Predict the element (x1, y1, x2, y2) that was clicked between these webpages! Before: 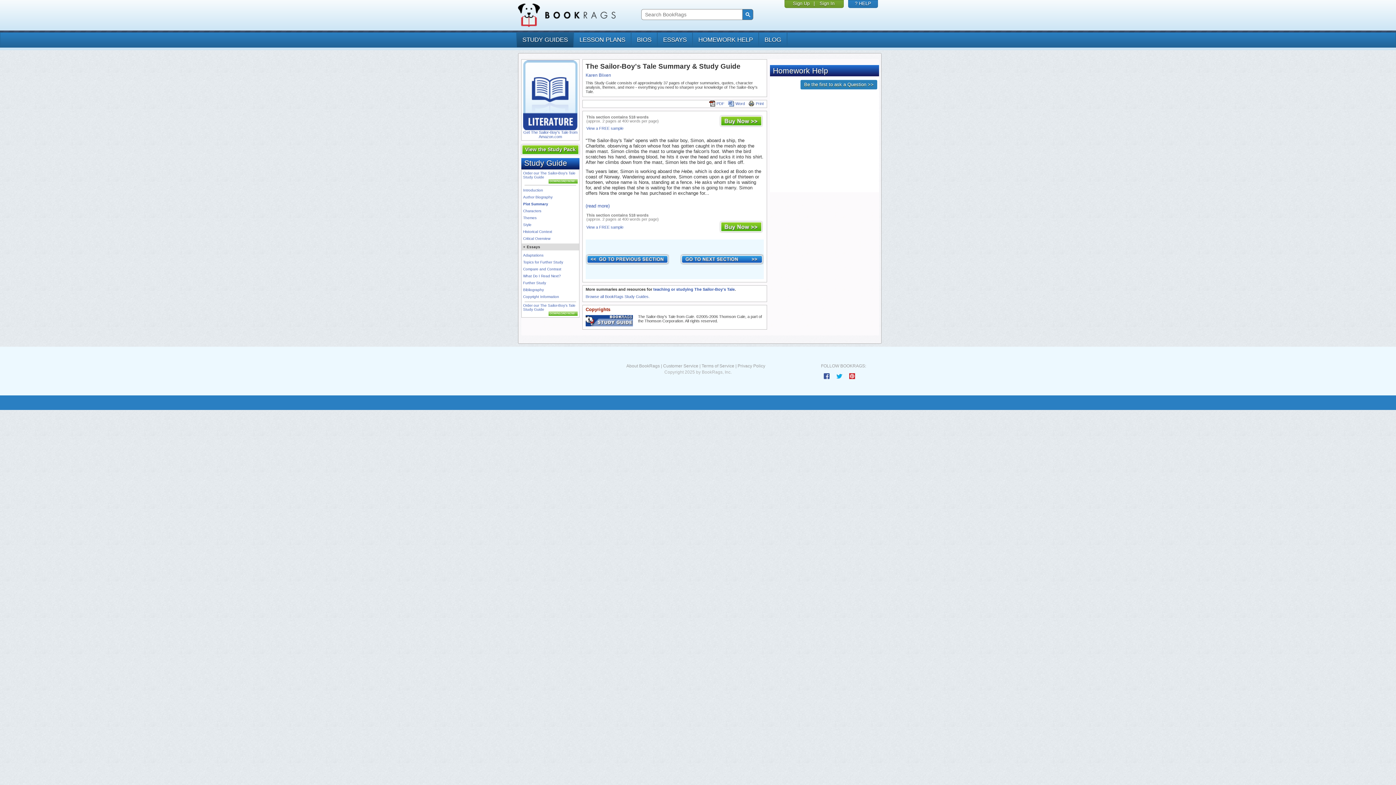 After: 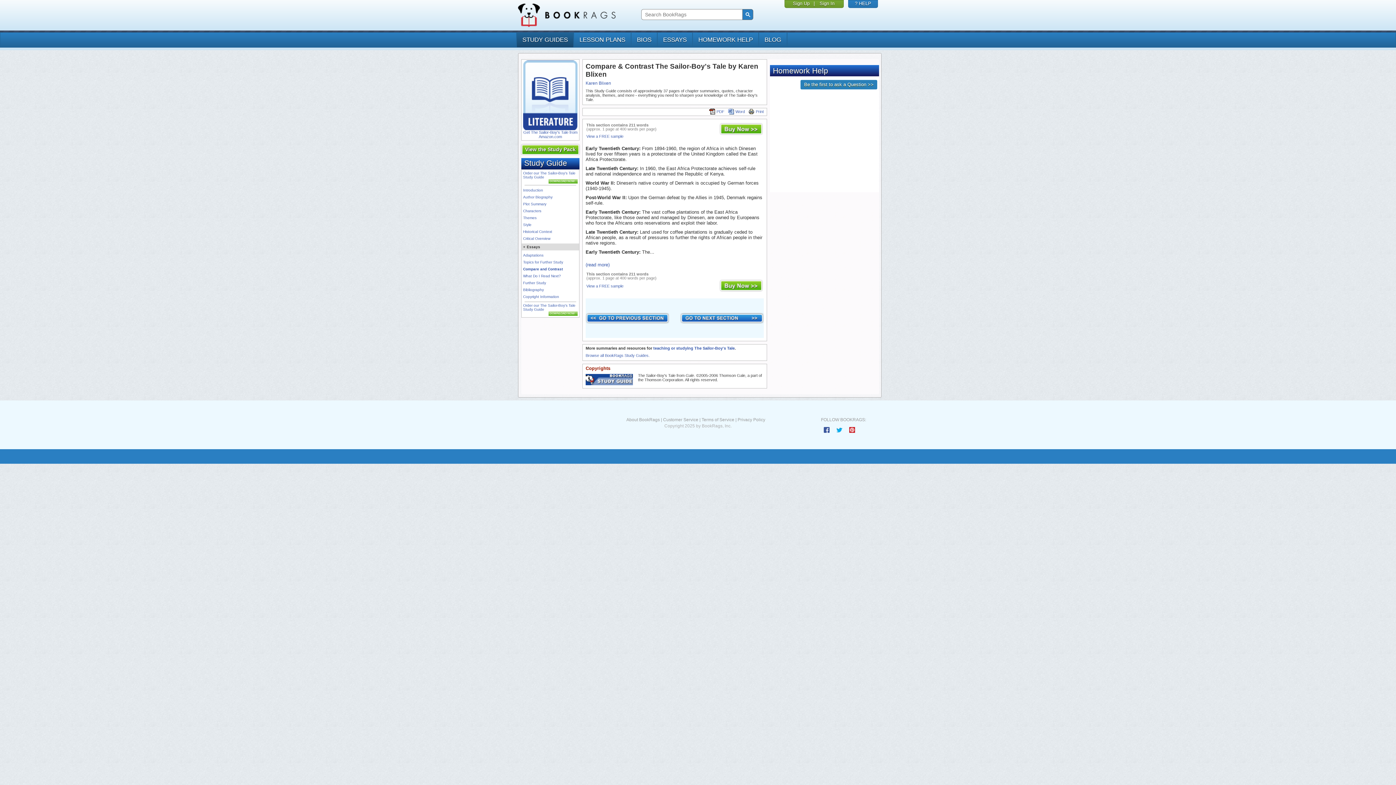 Action: bbox: (523, 267, 561, 271) label: Compare and Contrast